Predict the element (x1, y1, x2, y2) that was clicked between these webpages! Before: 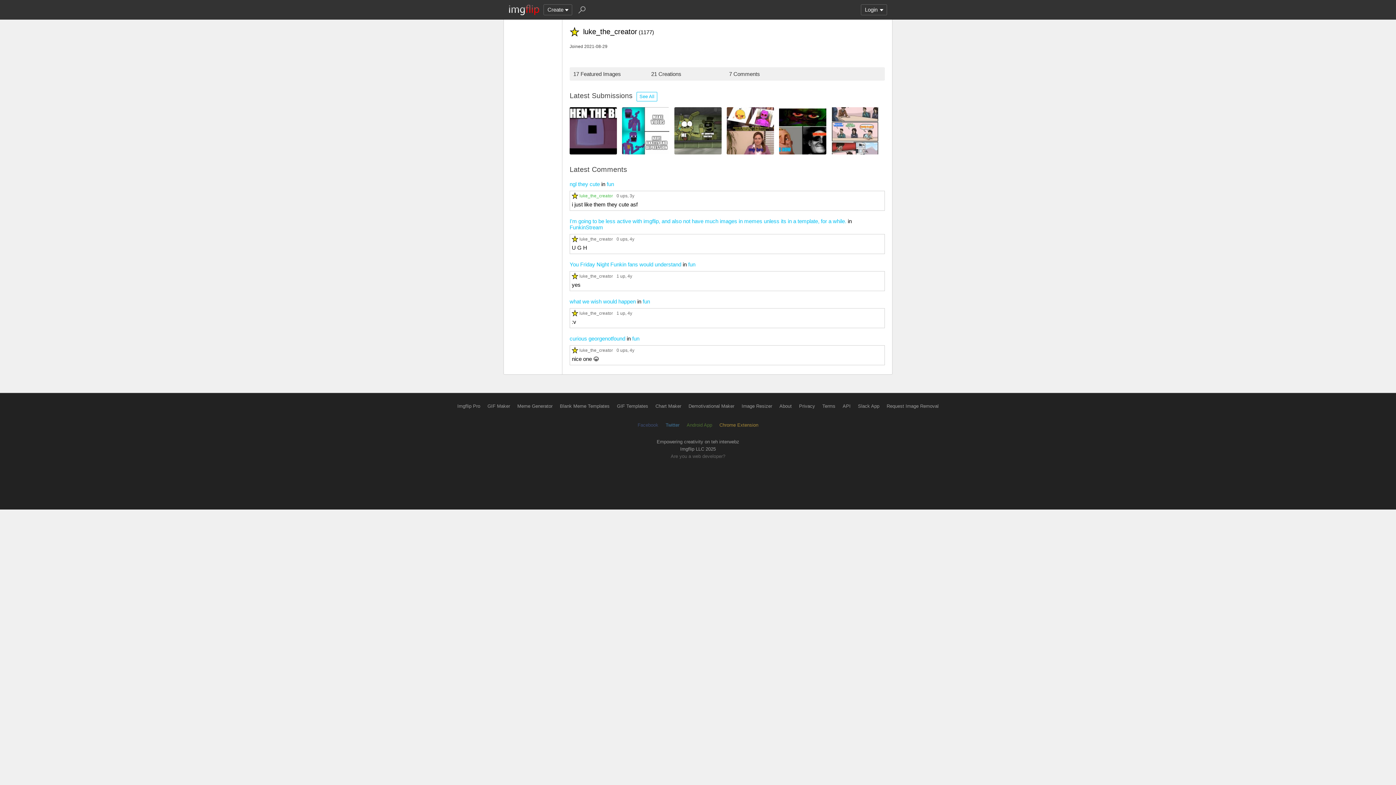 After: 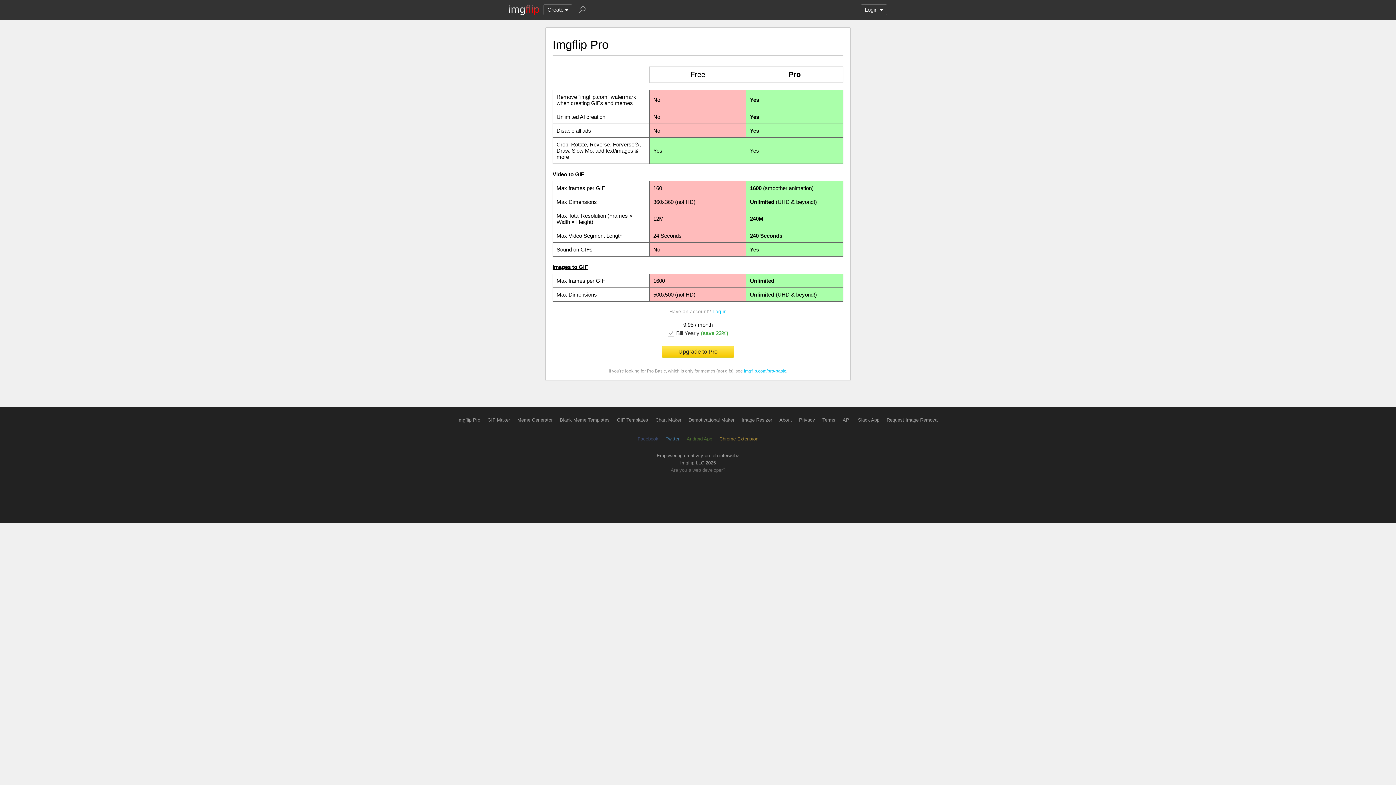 Action: bbox: (457, 403, 480, 409) label: Imgflip Pro